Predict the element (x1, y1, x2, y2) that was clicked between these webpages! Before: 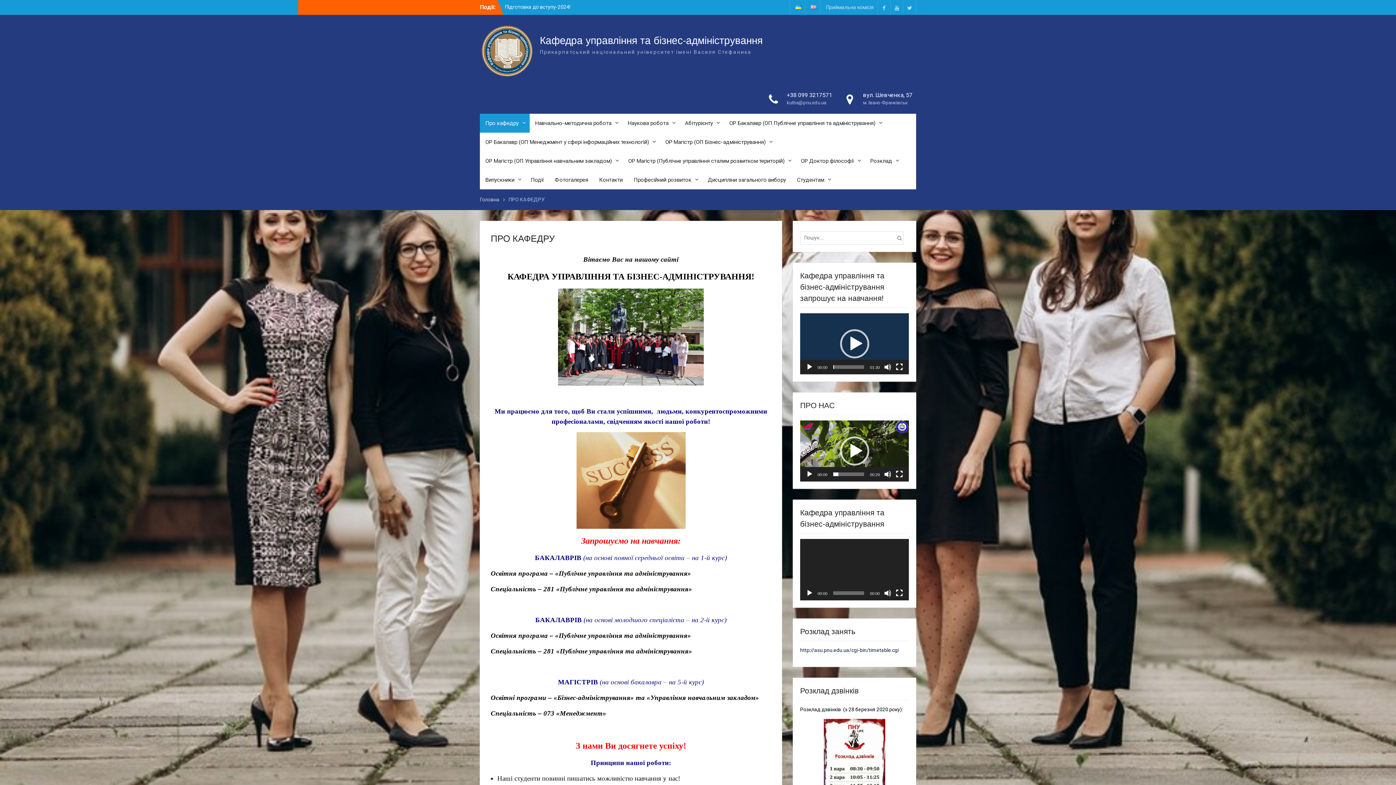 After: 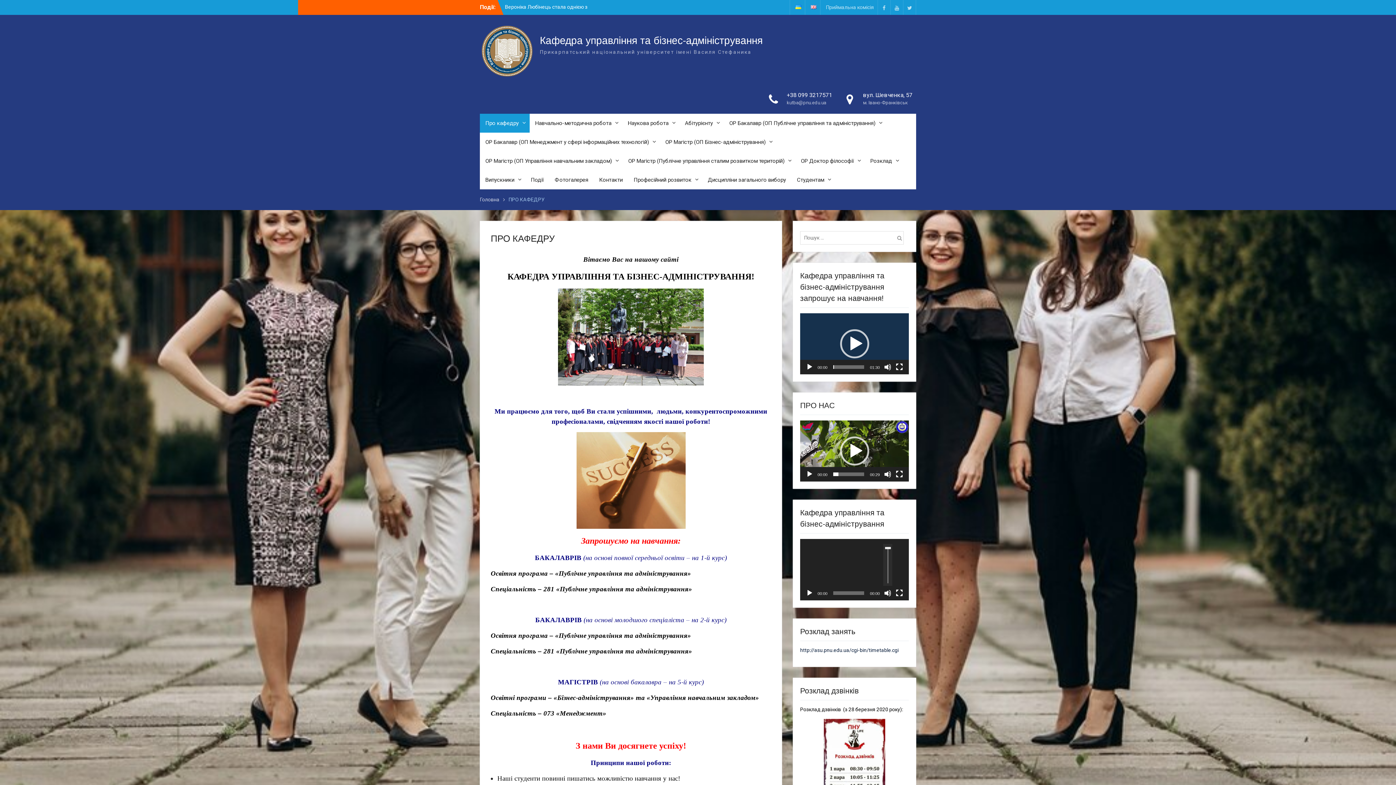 Action: label: Вимкнути звук bbox: (884, 589, 891, 596)